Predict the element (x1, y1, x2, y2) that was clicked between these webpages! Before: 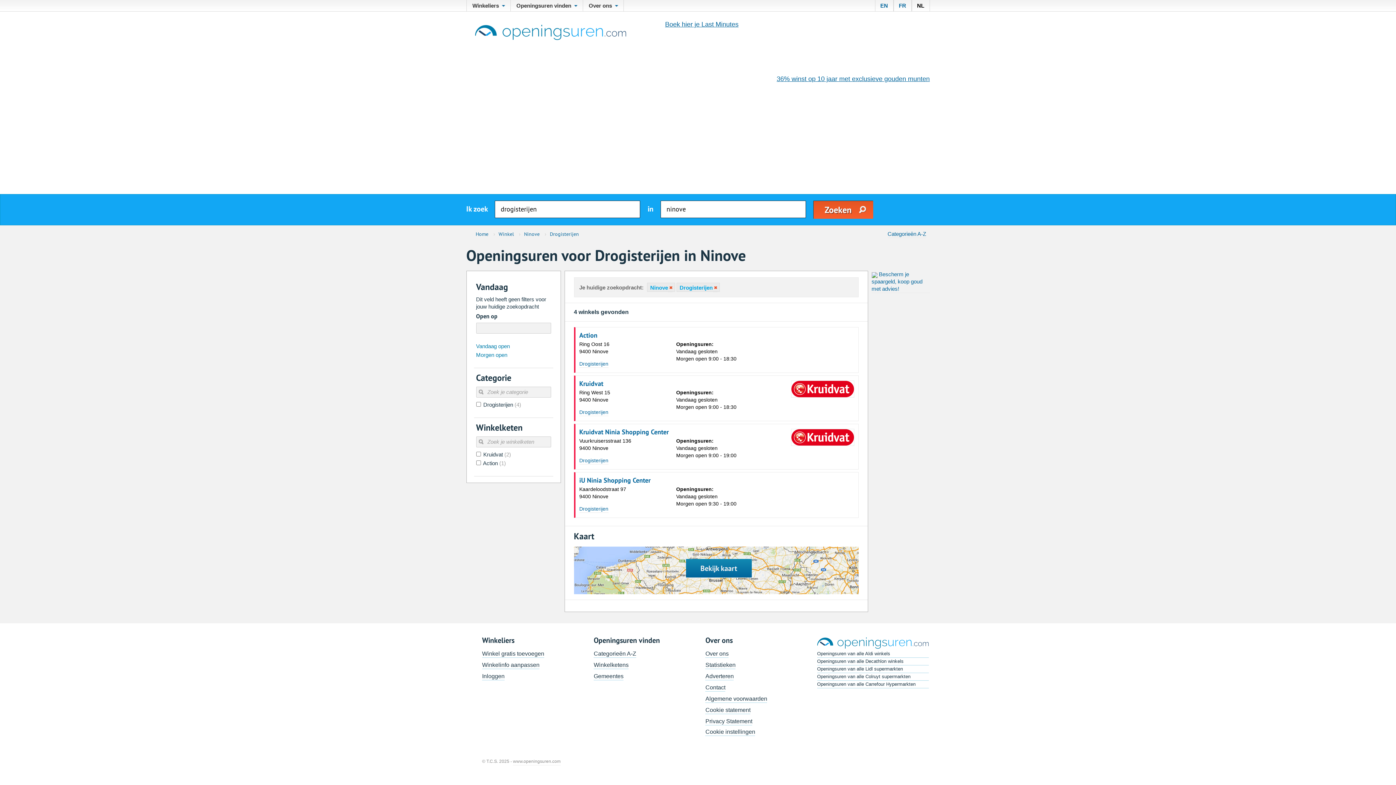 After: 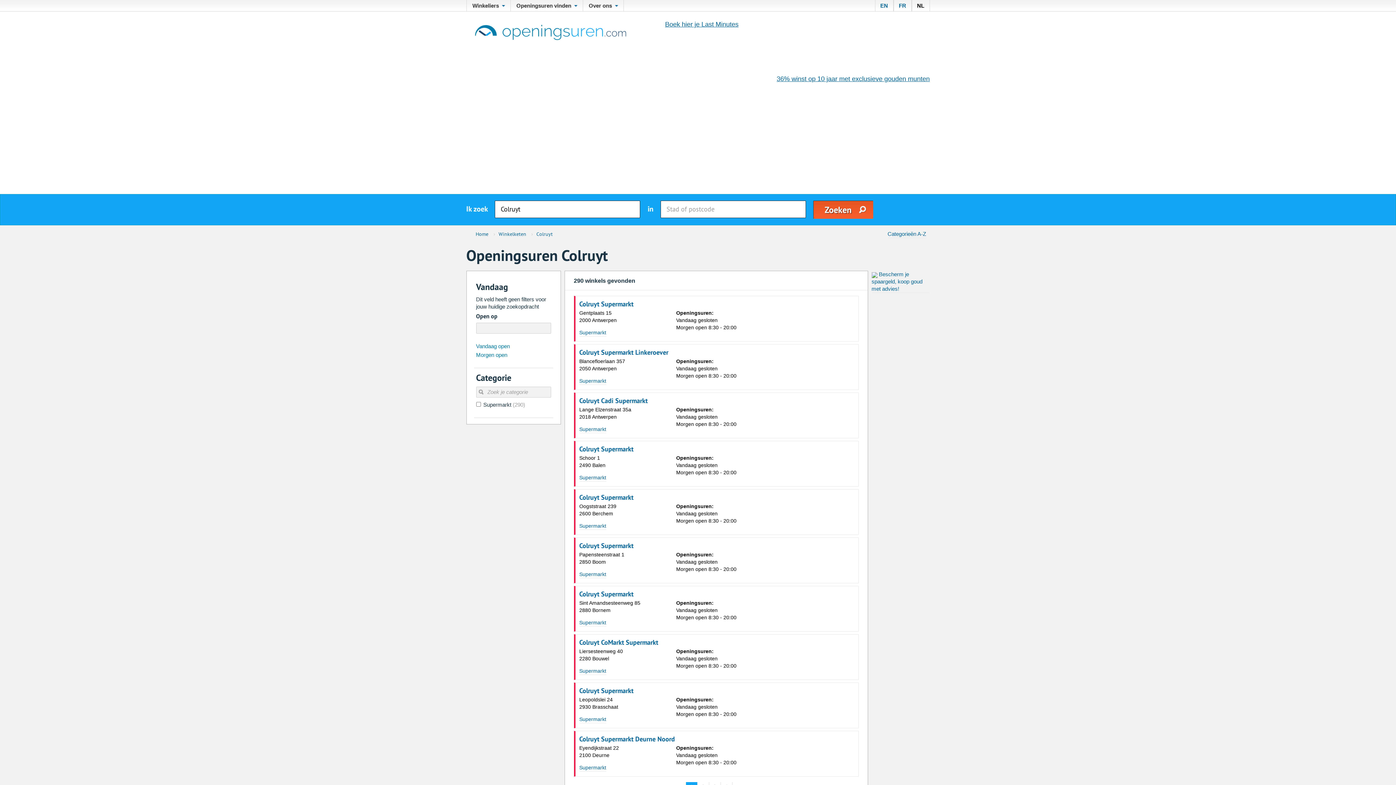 Action: label: Openingsuren van alle Colruyt supermarkten bbox: (817, 673, 929, 681)